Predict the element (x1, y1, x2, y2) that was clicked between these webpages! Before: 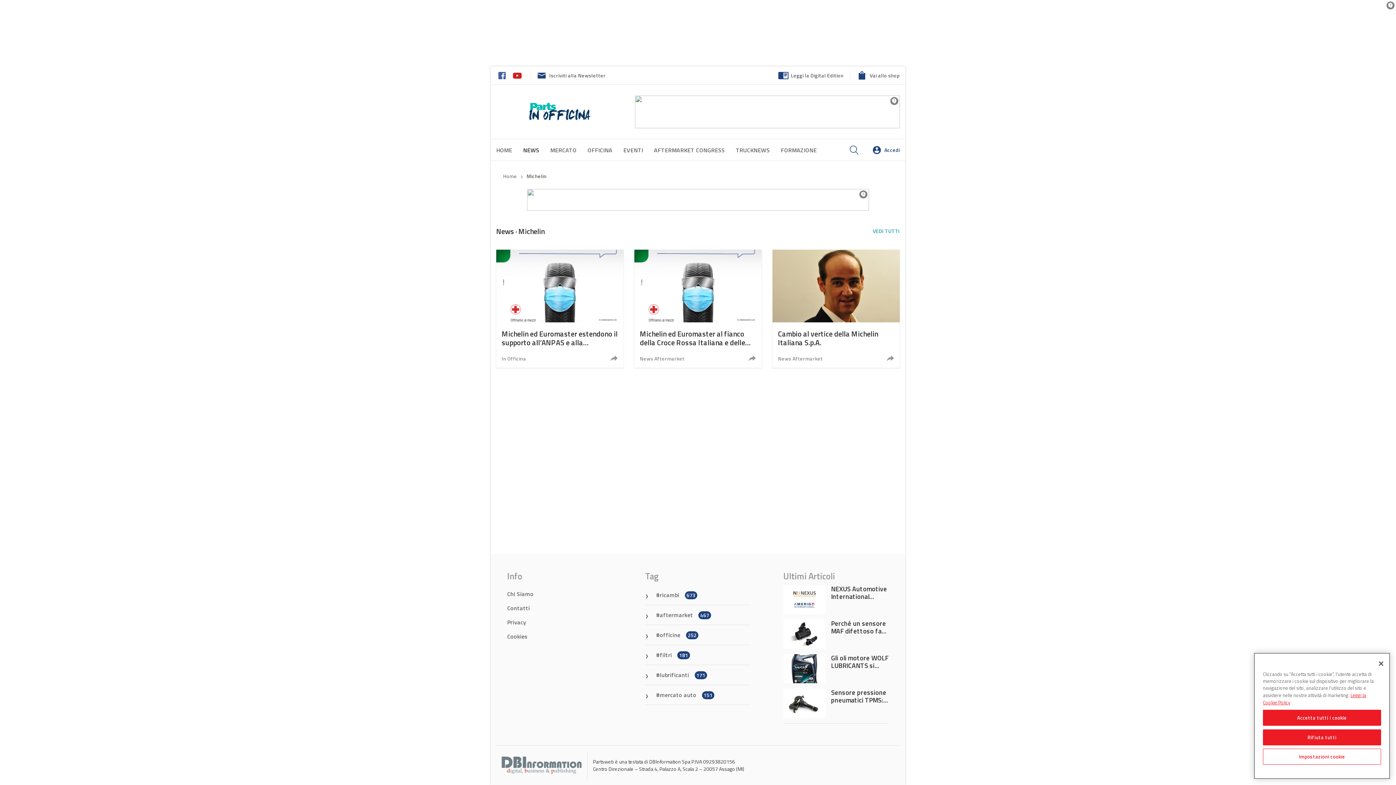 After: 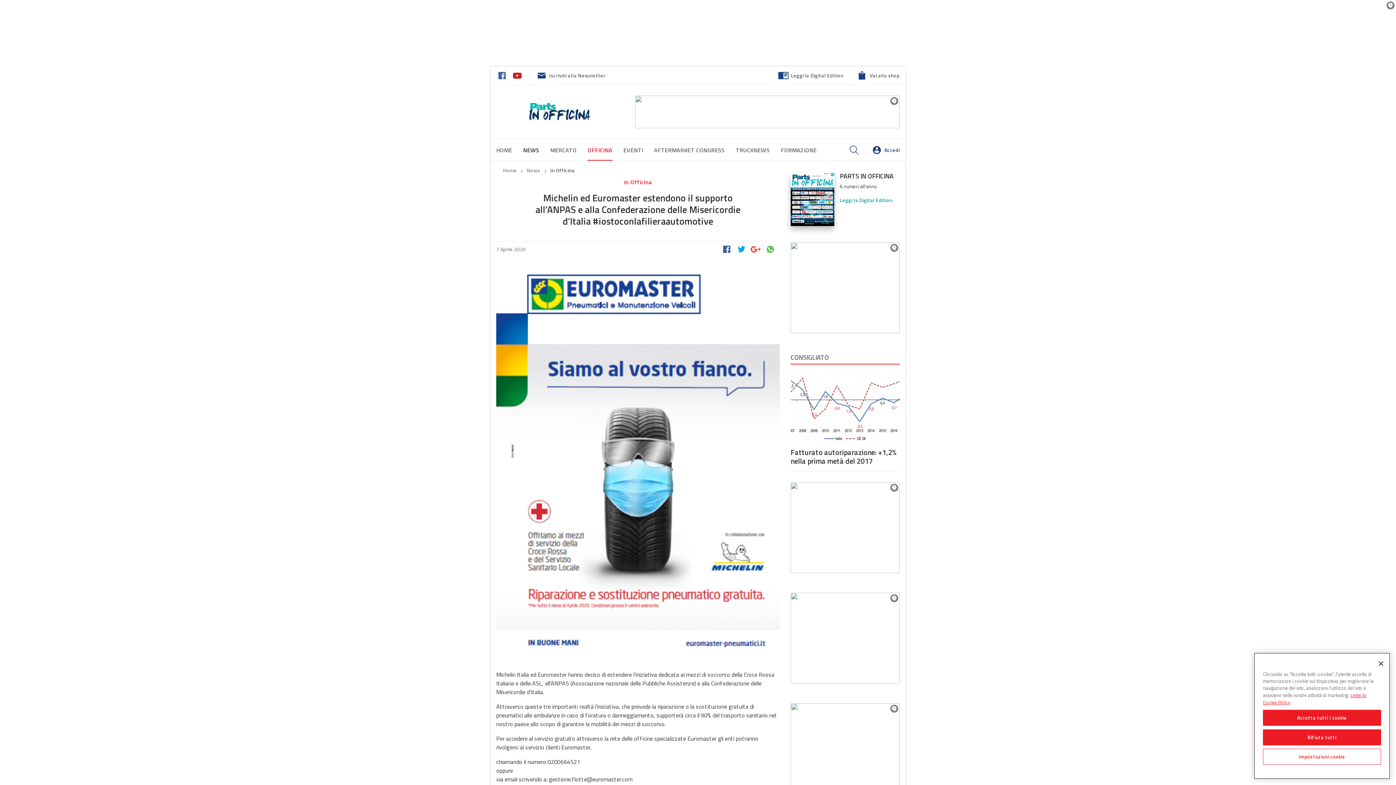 Action: label: Michelin ed Euromaster estendono il supporto all’ANPAS e alla Confederazione delle Misericordie d’Italia #iostoconlafilieraautomotive bbox: (496, 322, 623, 351)